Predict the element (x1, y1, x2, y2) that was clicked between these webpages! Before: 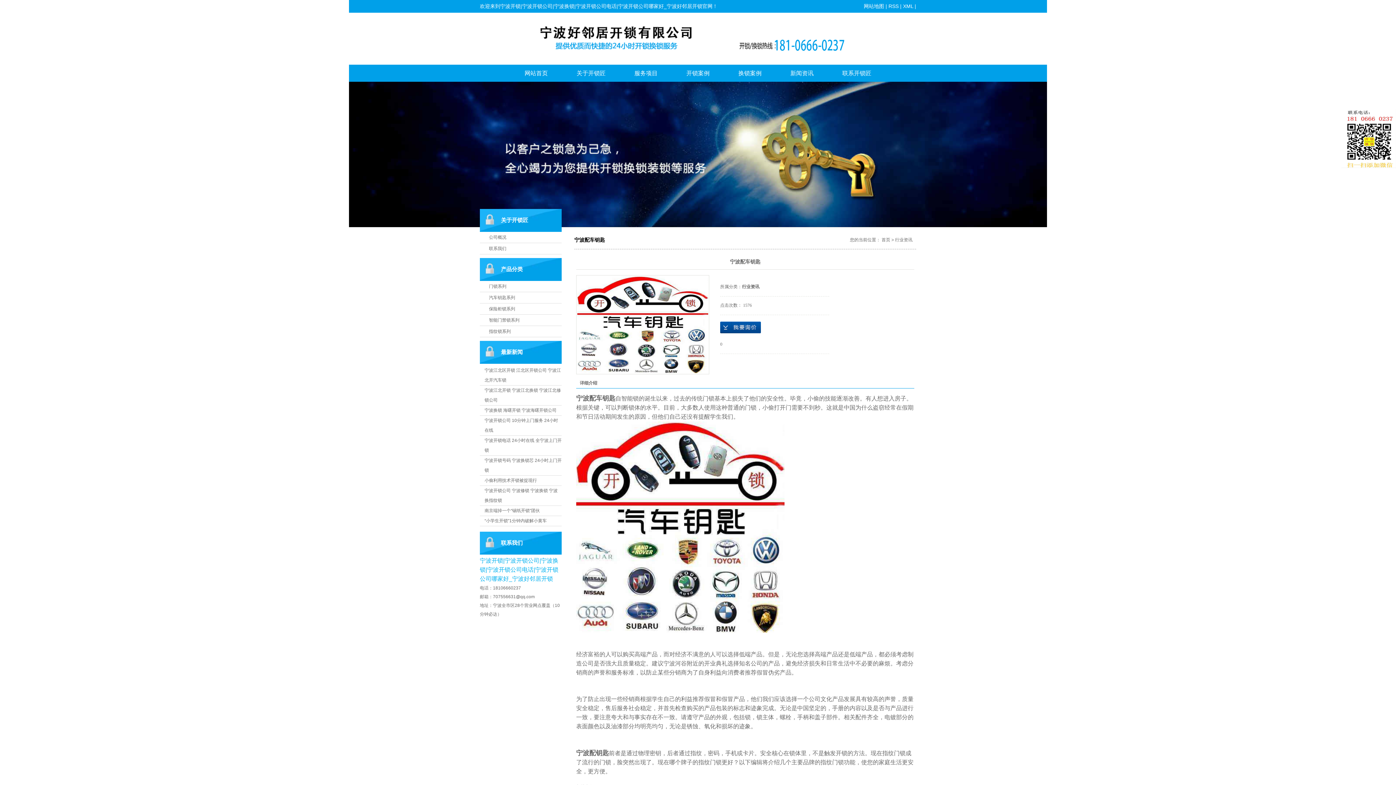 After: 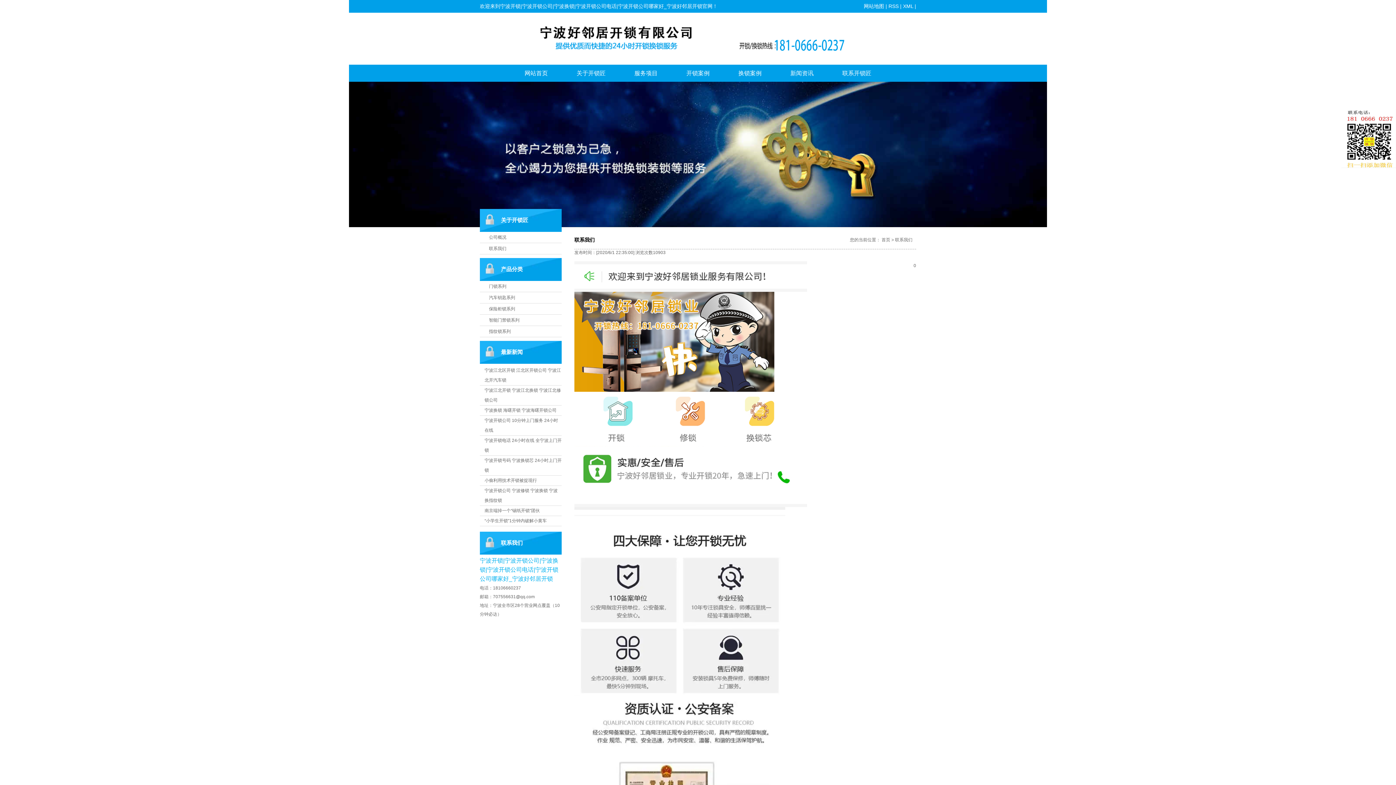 Action: bbox: (842, 64, 871, 81) label: 联系开锁匠